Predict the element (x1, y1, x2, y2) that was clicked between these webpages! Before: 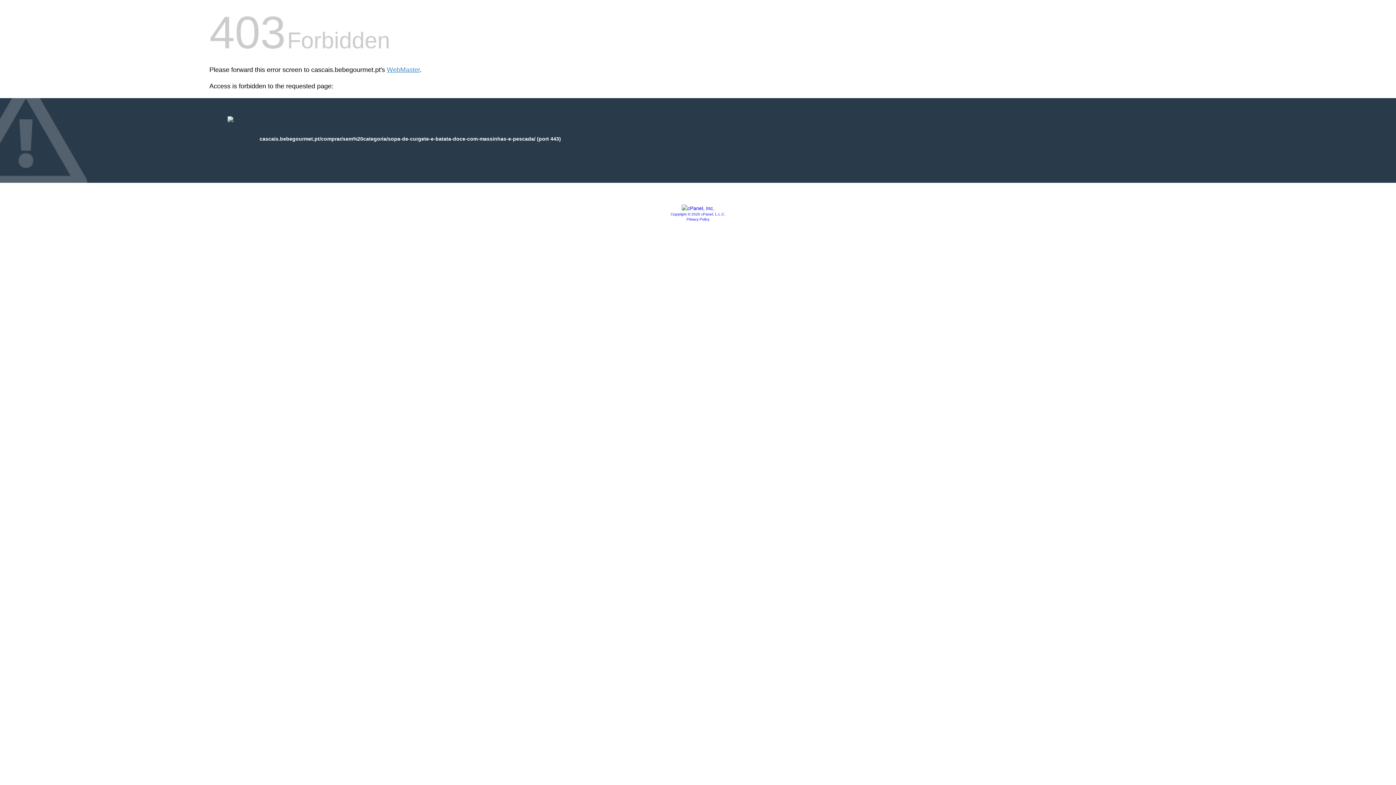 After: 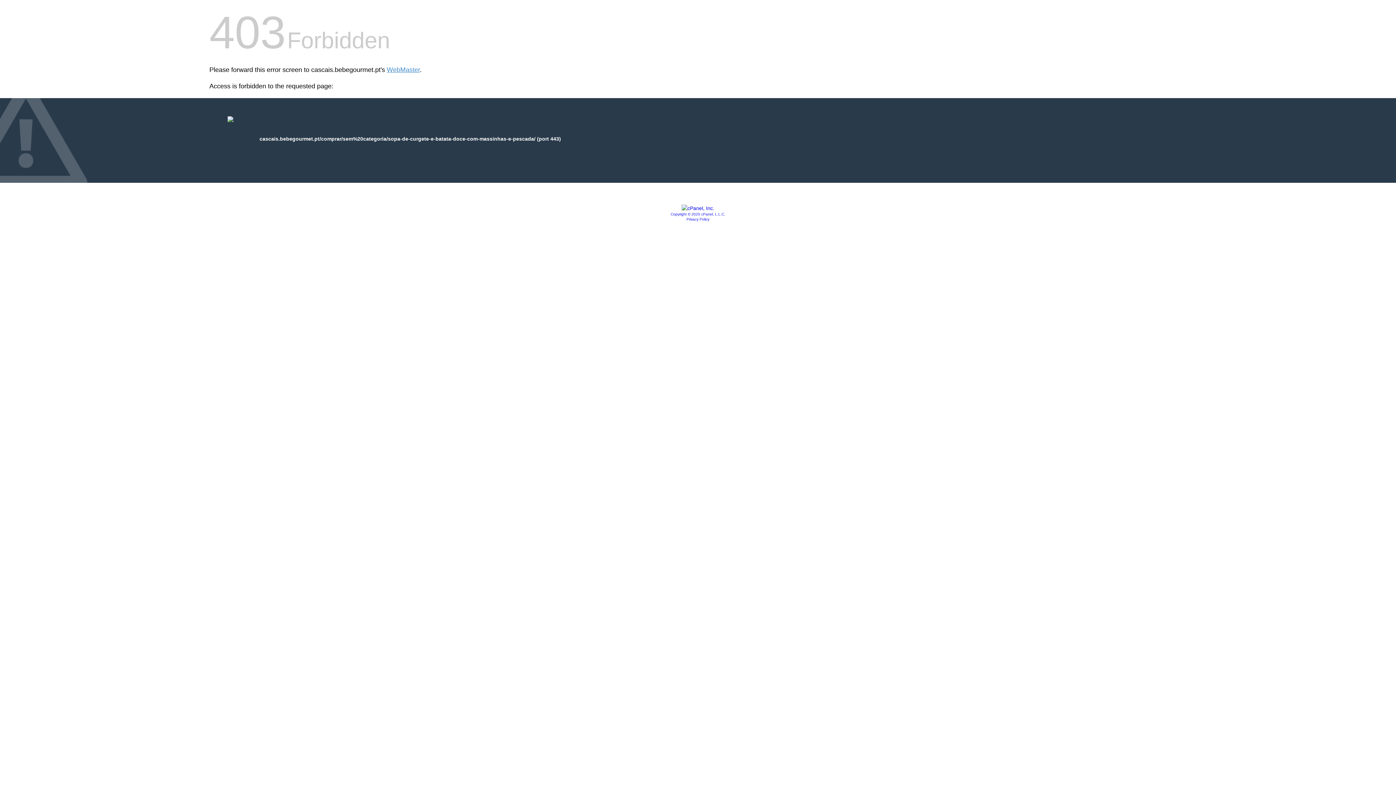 Action: bbox: (681, 205, 714, 211)